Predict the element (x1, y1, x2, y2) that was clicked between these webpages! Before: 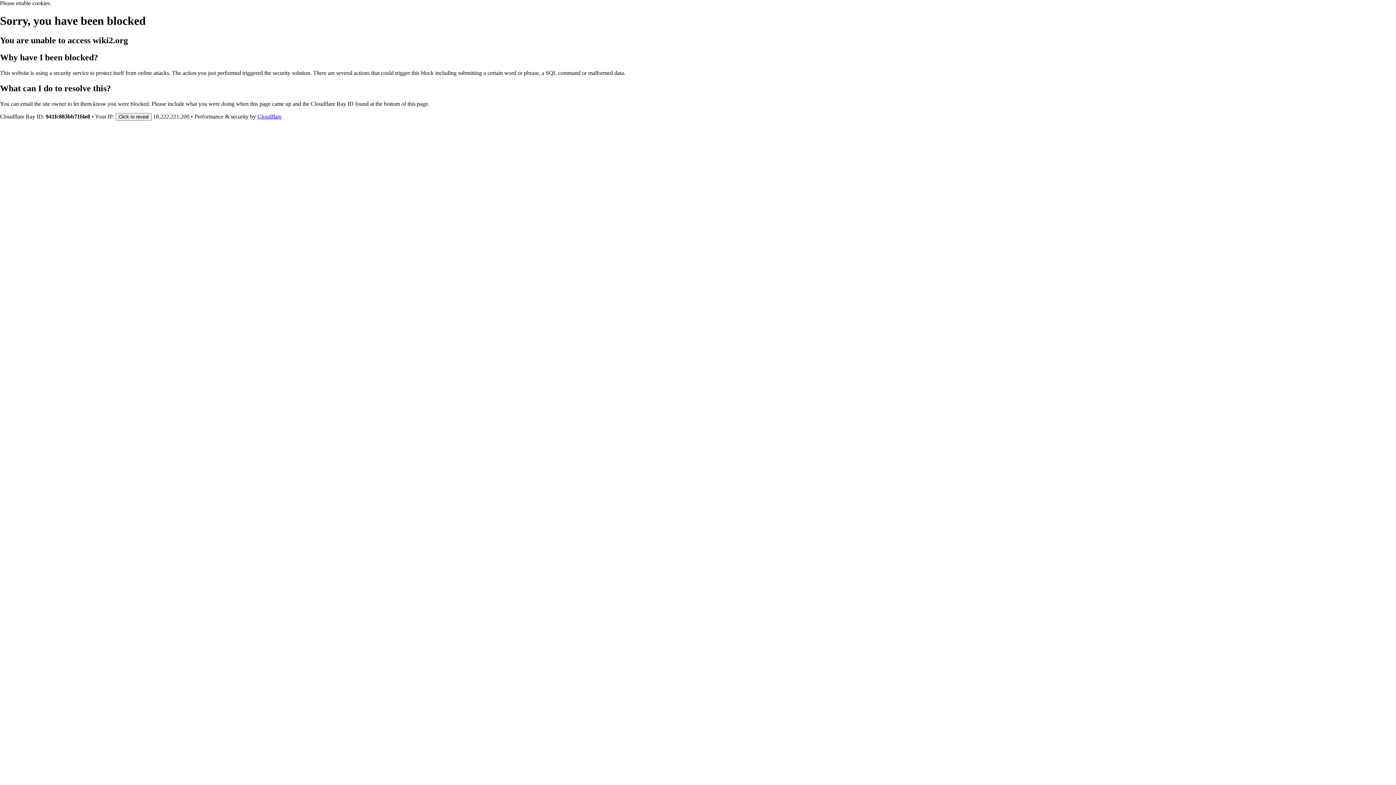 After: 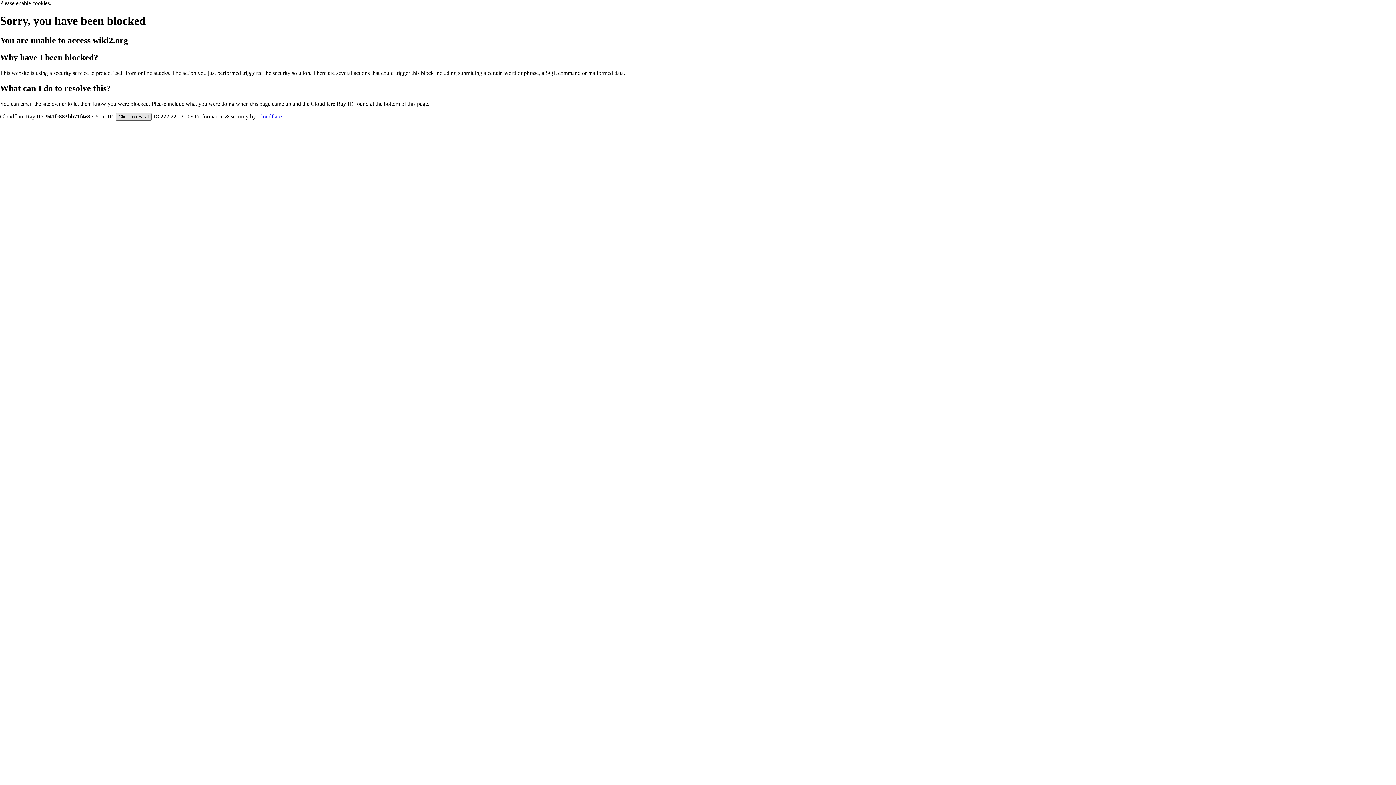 Action: bbox: (115, 112, 151, 120) label: Click to reveal